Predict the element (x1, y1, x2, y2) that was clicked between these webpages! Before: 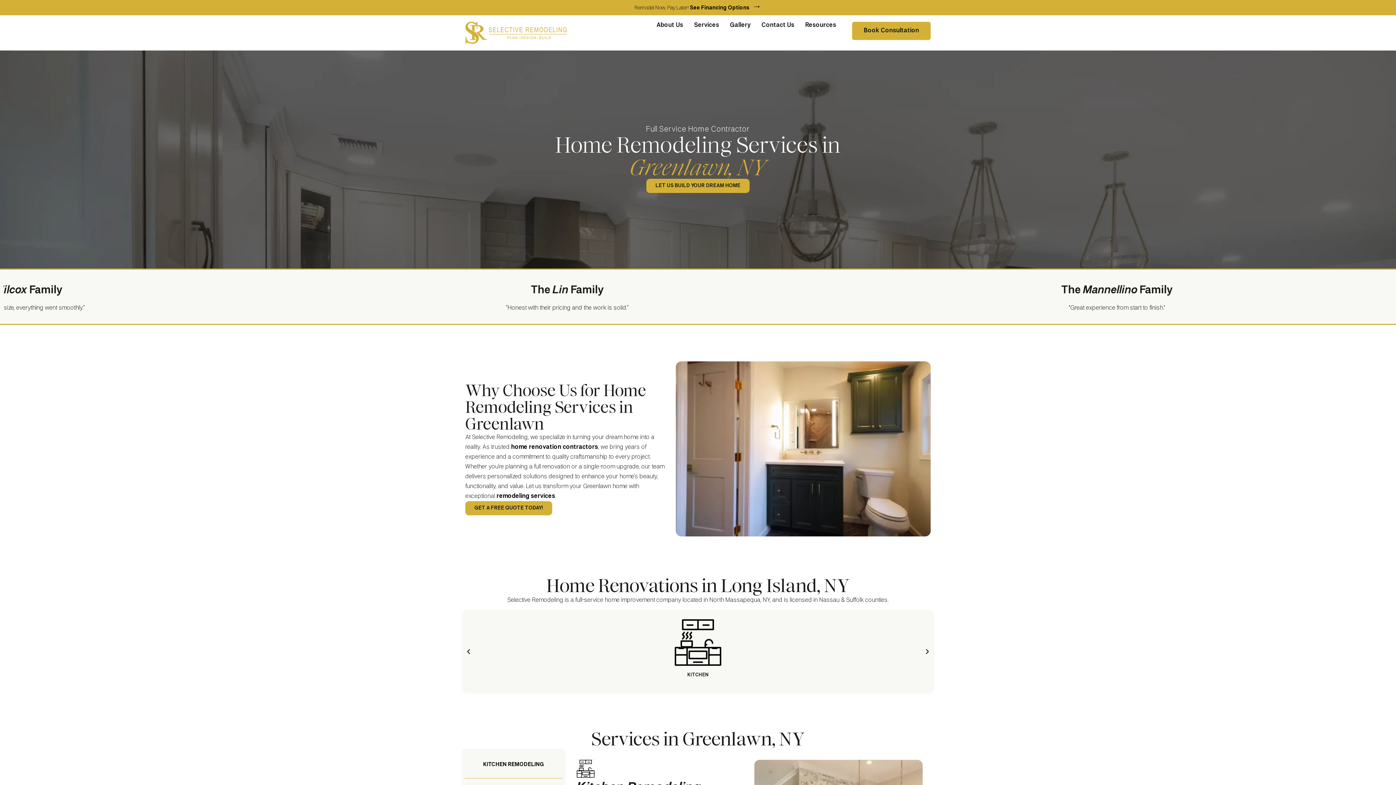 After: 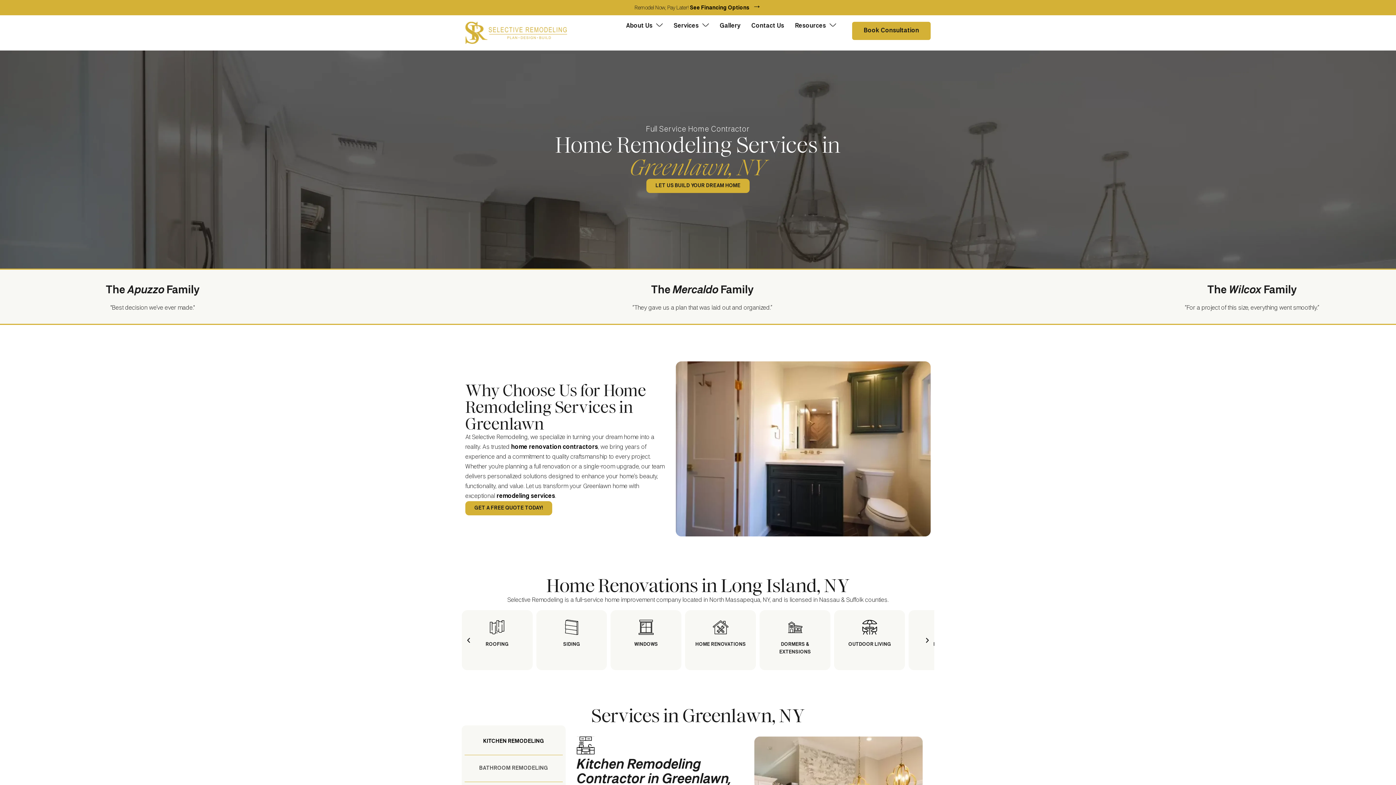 Action: label: Book Consultation bbox: (852, 21, 930, 40)